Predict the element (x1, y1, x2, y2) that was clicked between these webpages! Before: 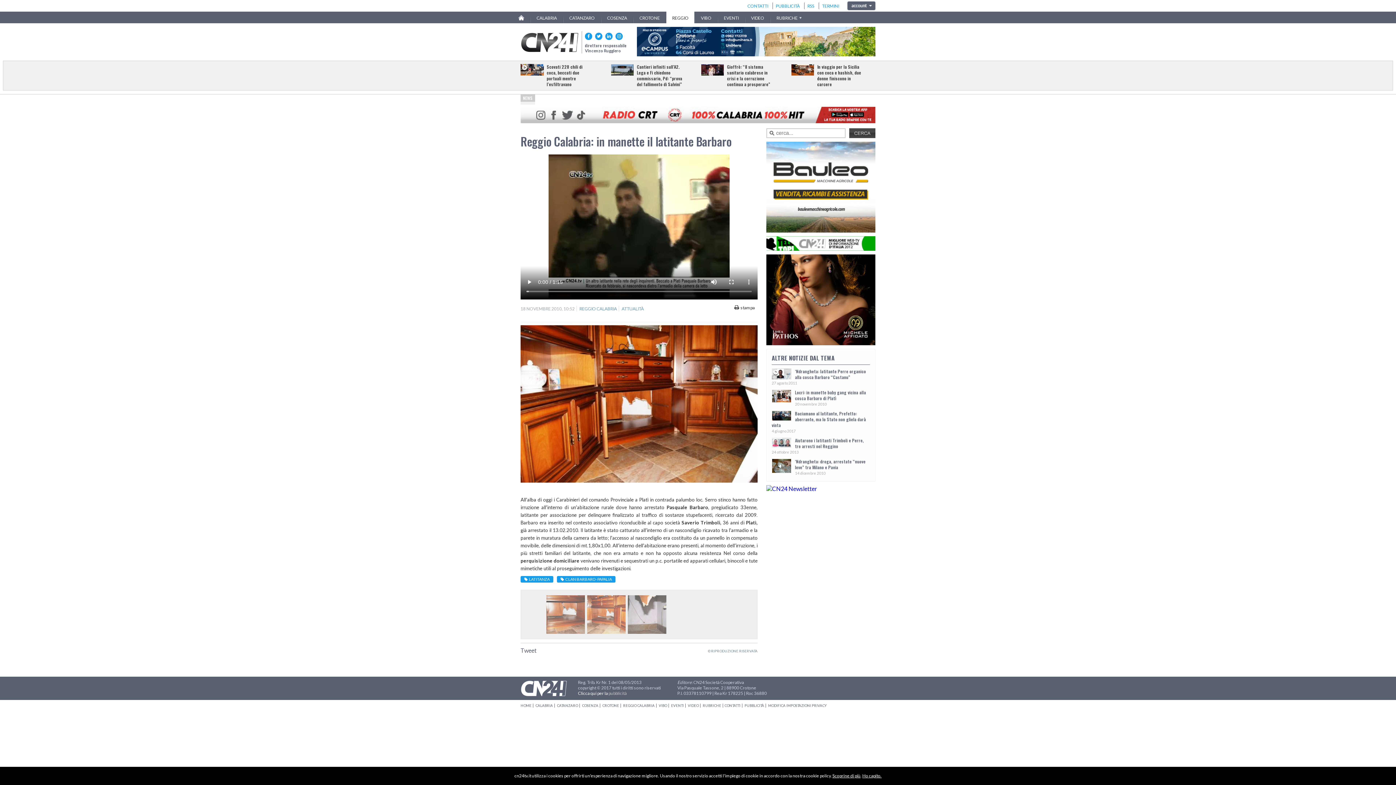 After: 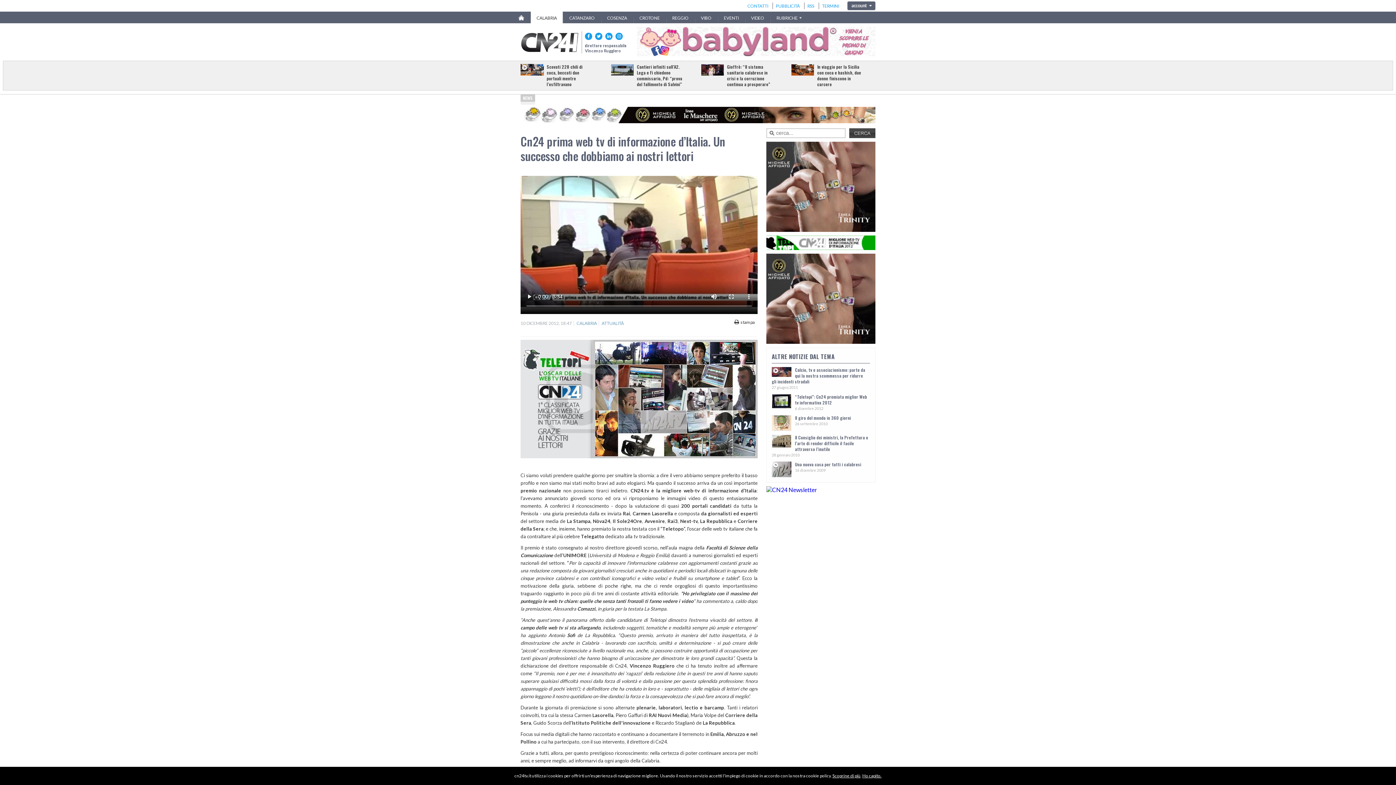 Action: bbox: (766, 236, 875, 250)